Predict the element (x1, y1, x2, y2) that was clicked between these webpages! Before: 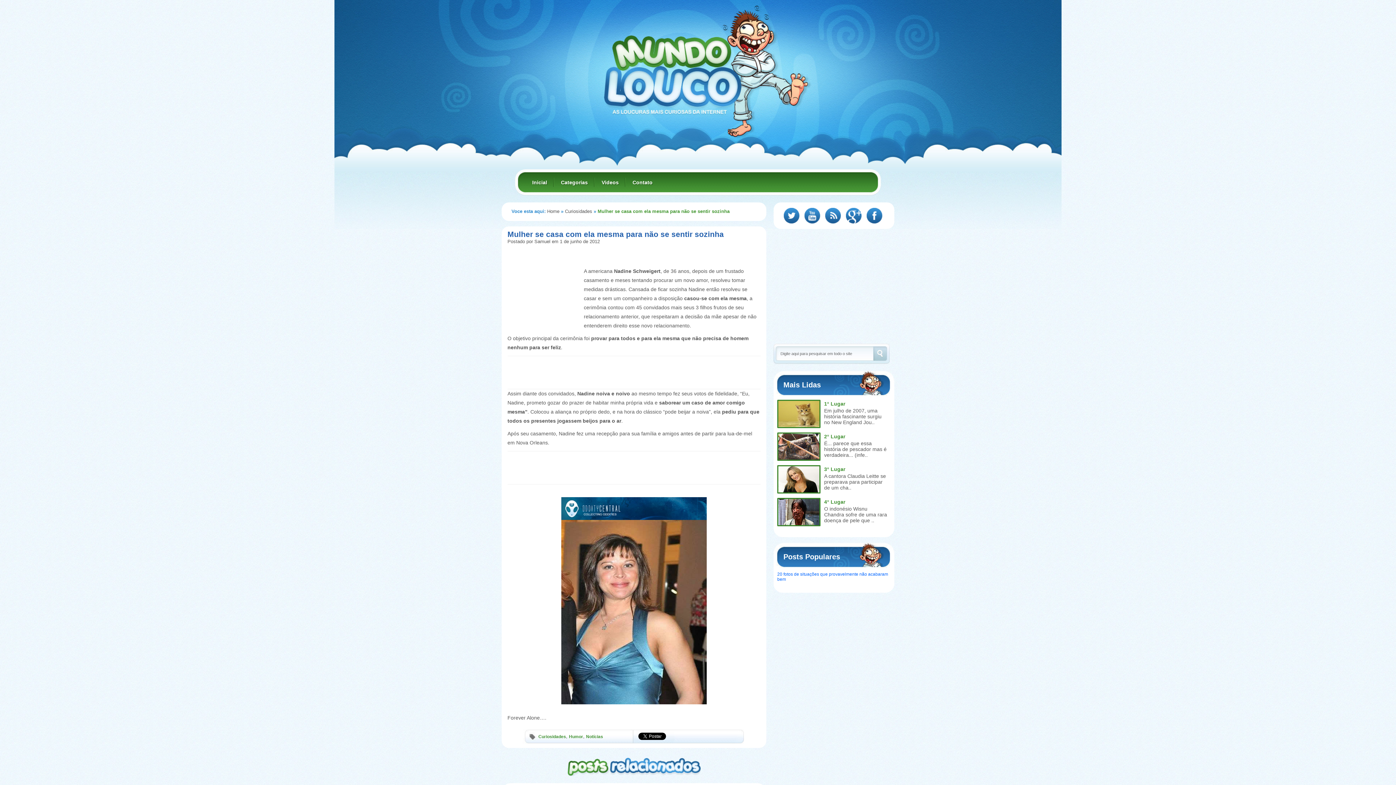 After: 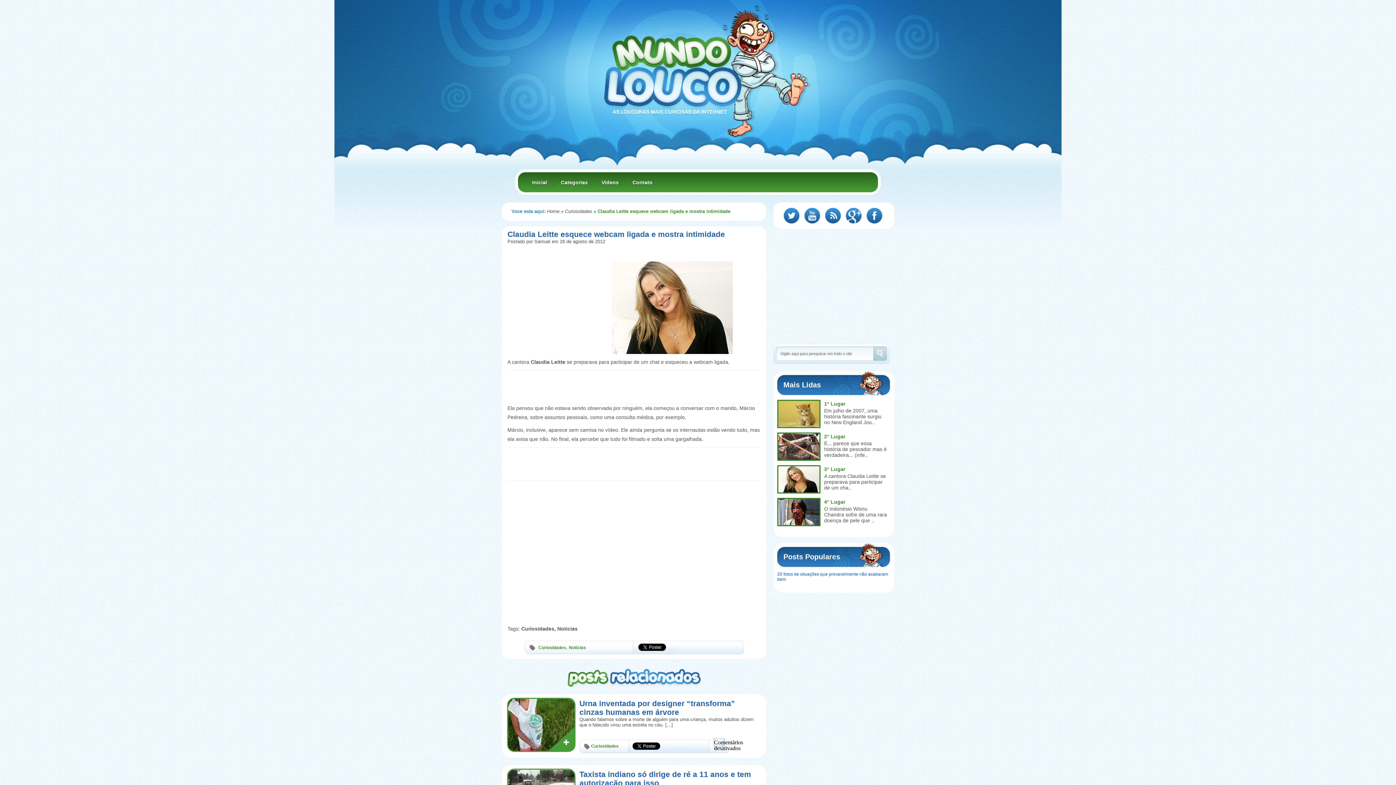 Action: bbox: (824, 473, 886, 490) label: A cantora Claudia Leitte se preparava para participar de um cha..